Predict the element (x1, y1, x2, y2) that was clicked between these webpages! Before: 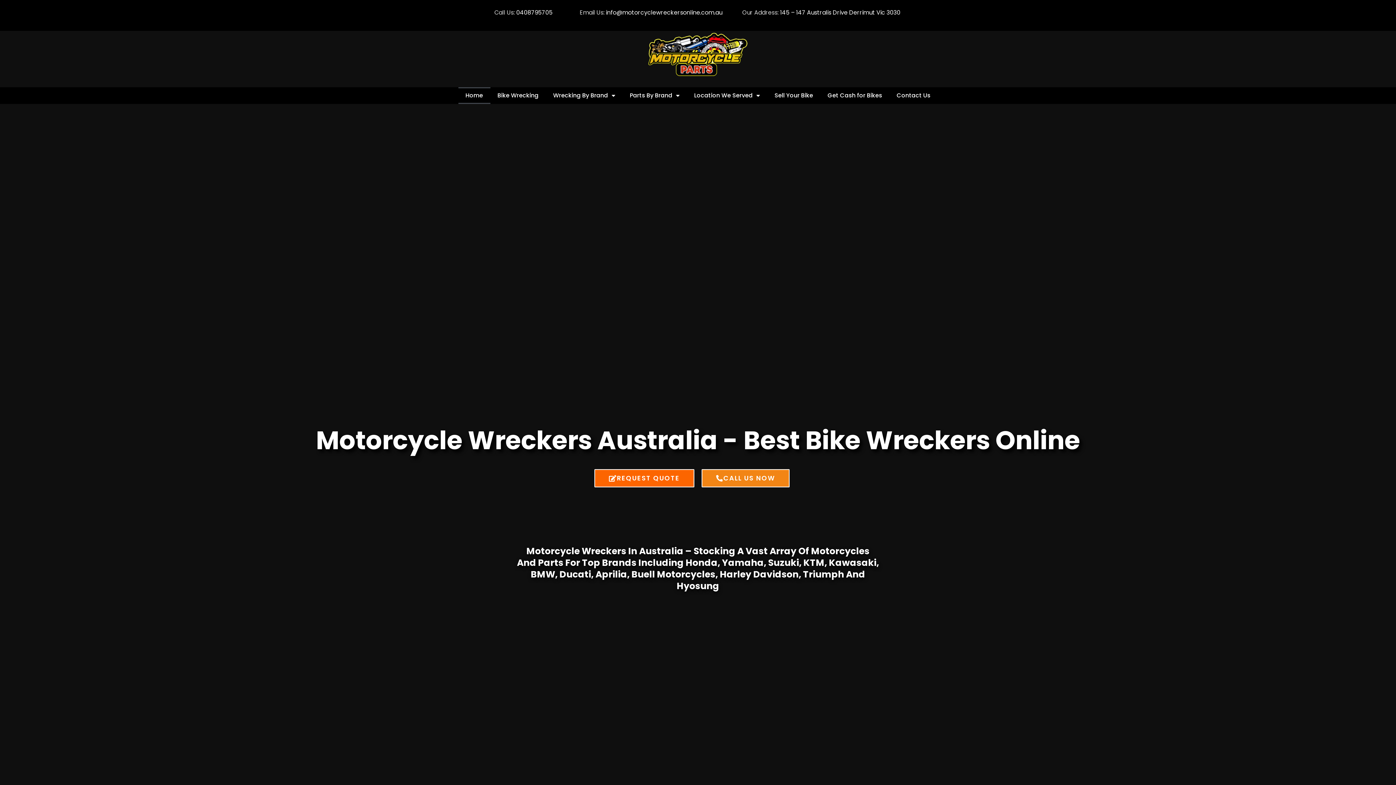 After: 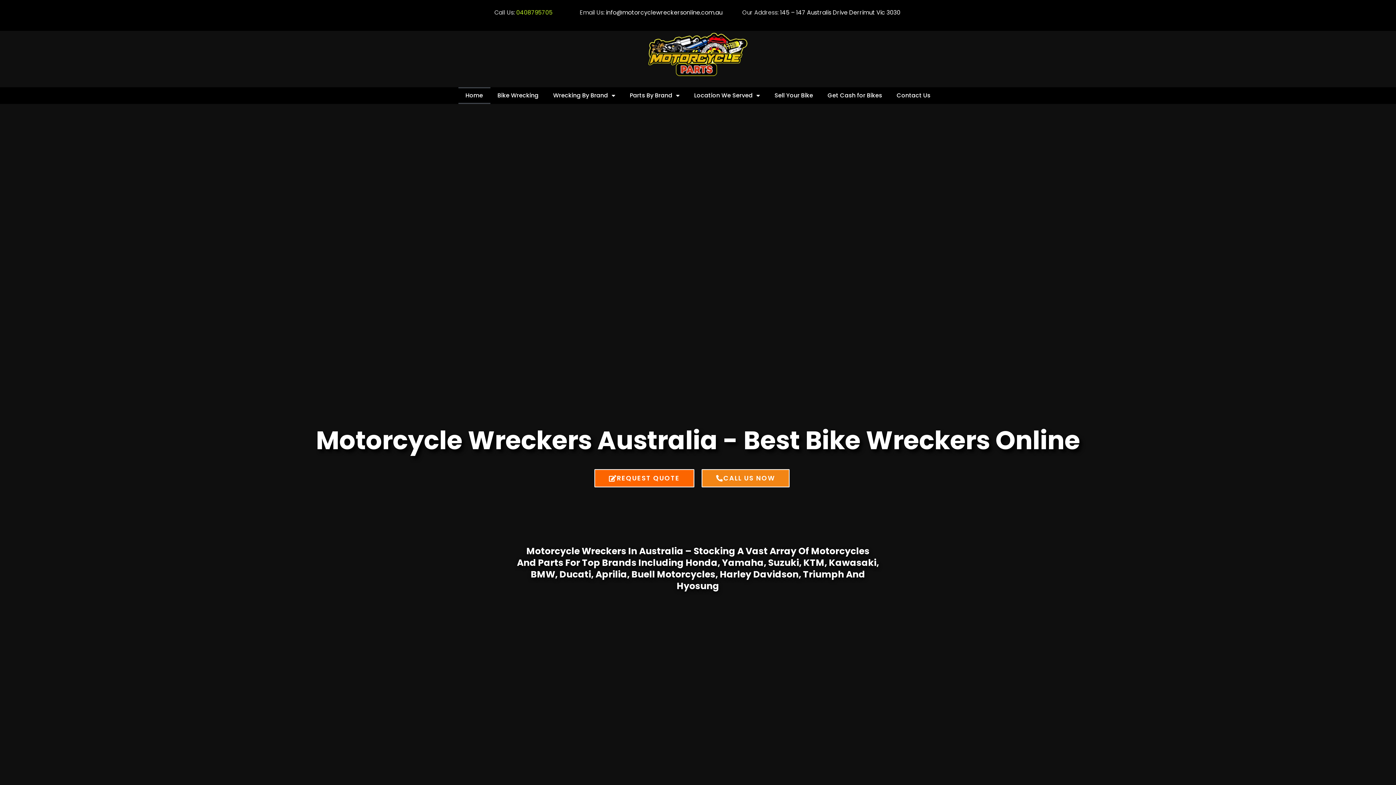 Action: label: 0408795705 bbox: (516, 8, 552, 16)